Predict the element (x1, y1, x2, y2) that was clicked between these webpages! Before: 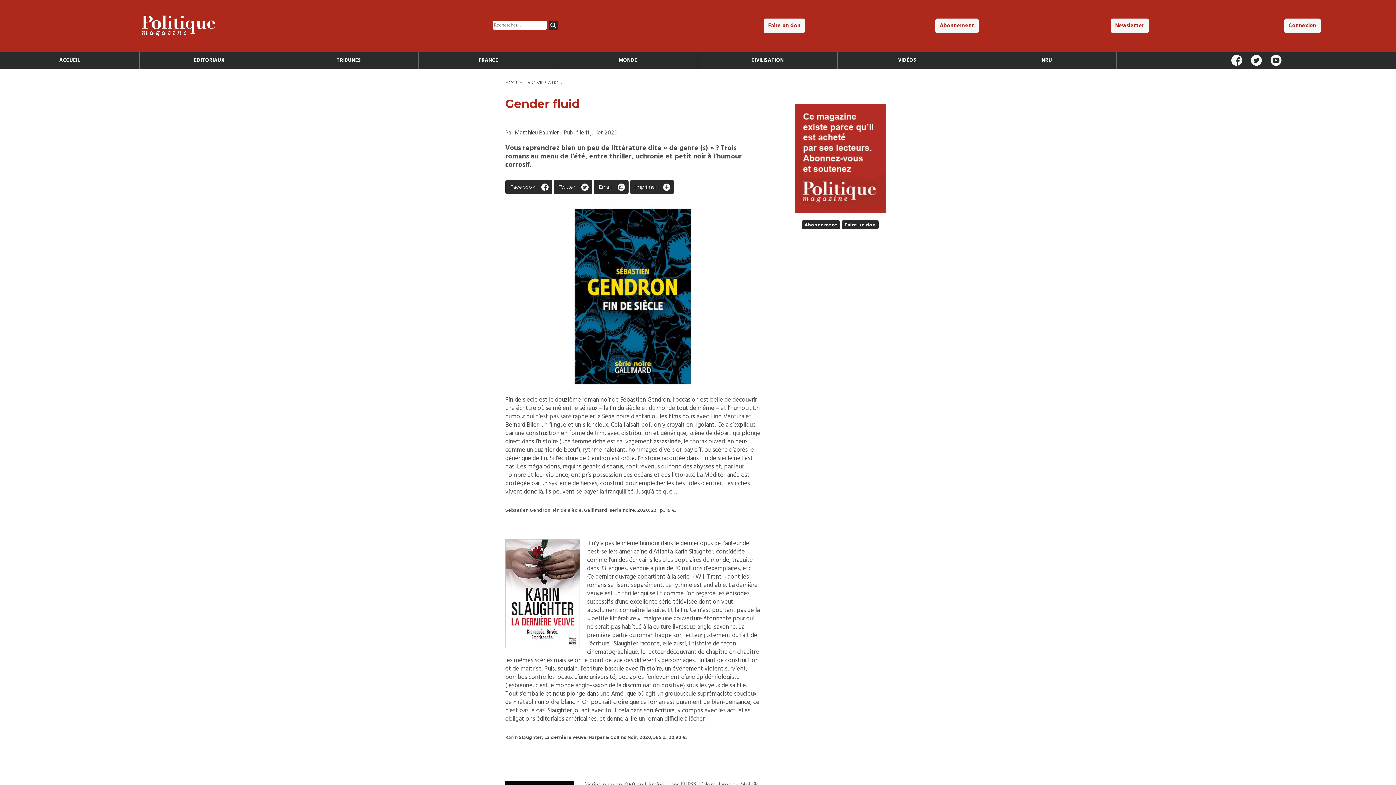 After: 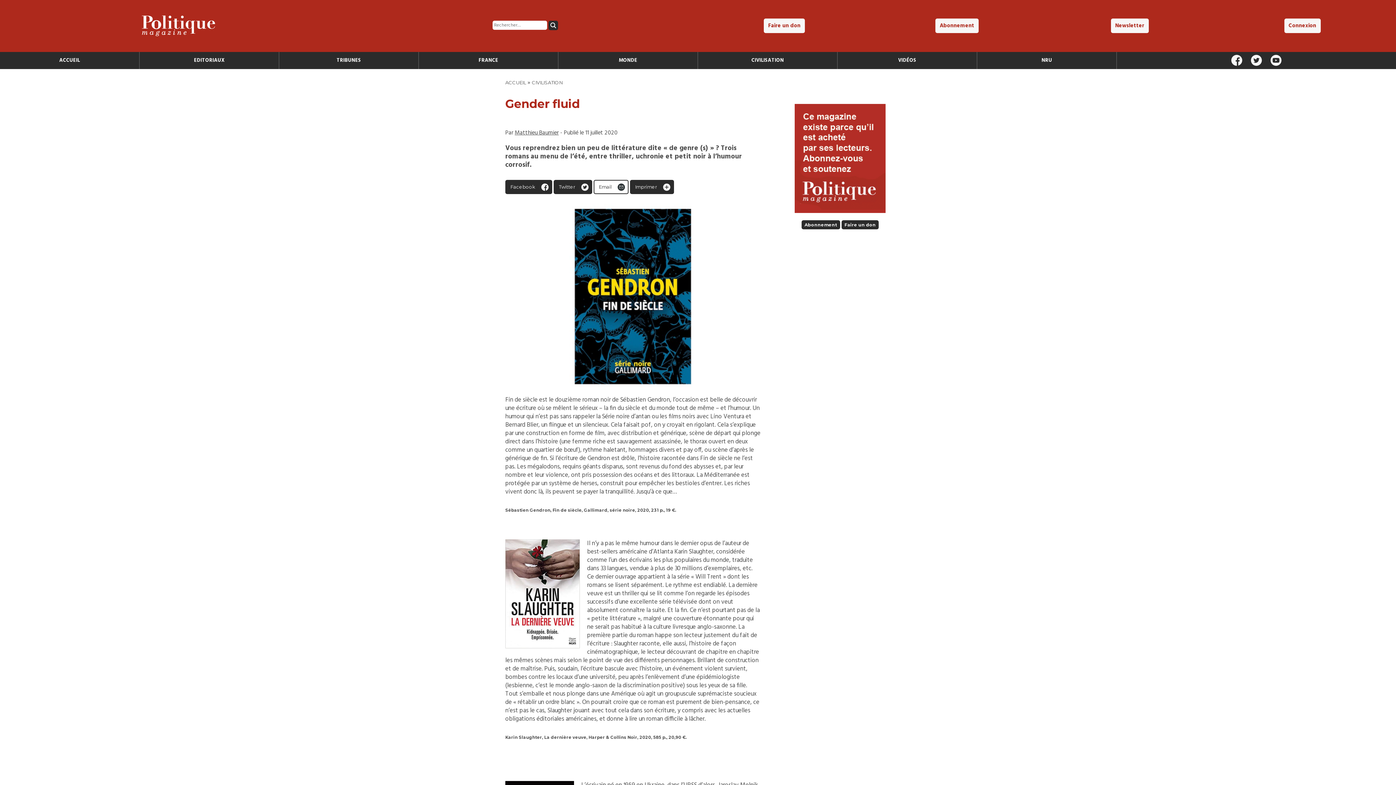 Action: bbox: (593, 179, 628, 194) label: Email